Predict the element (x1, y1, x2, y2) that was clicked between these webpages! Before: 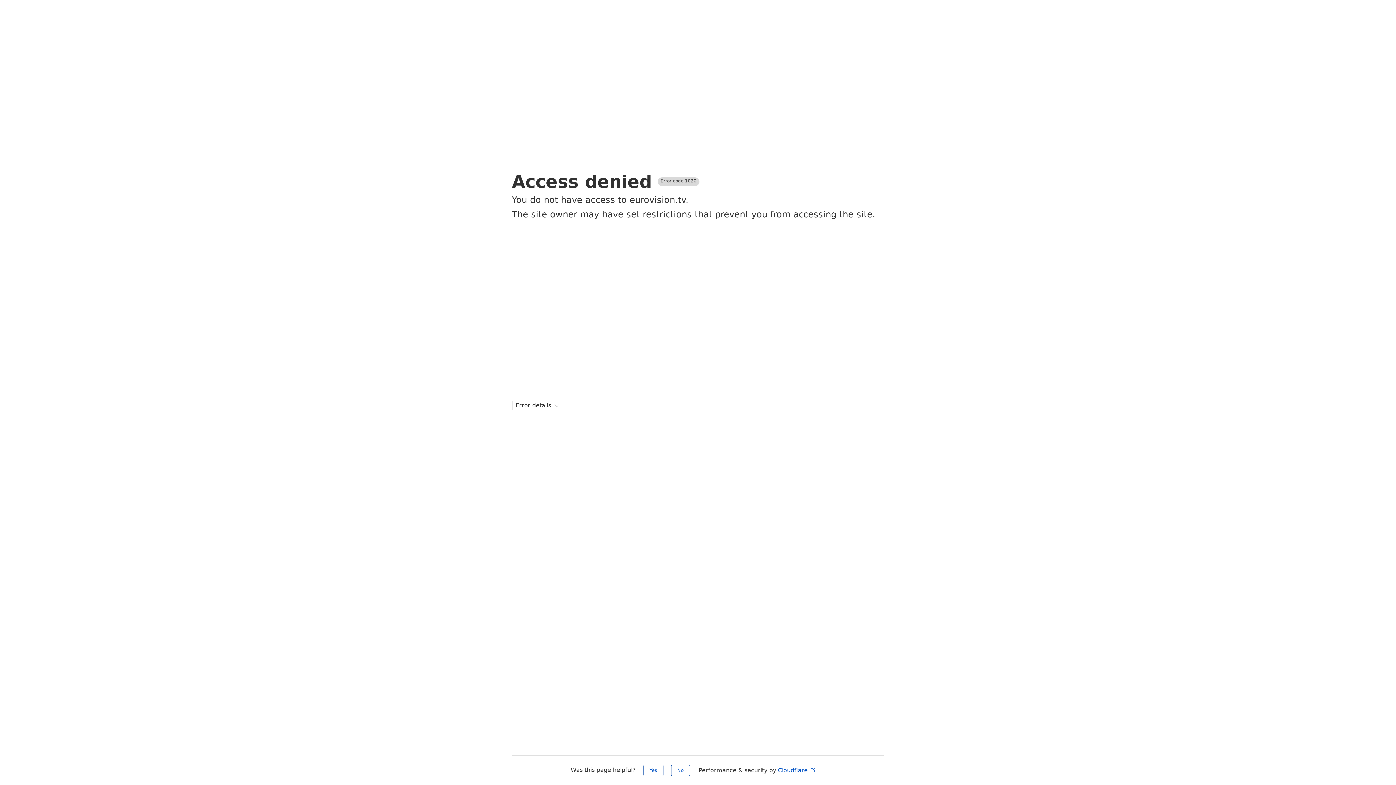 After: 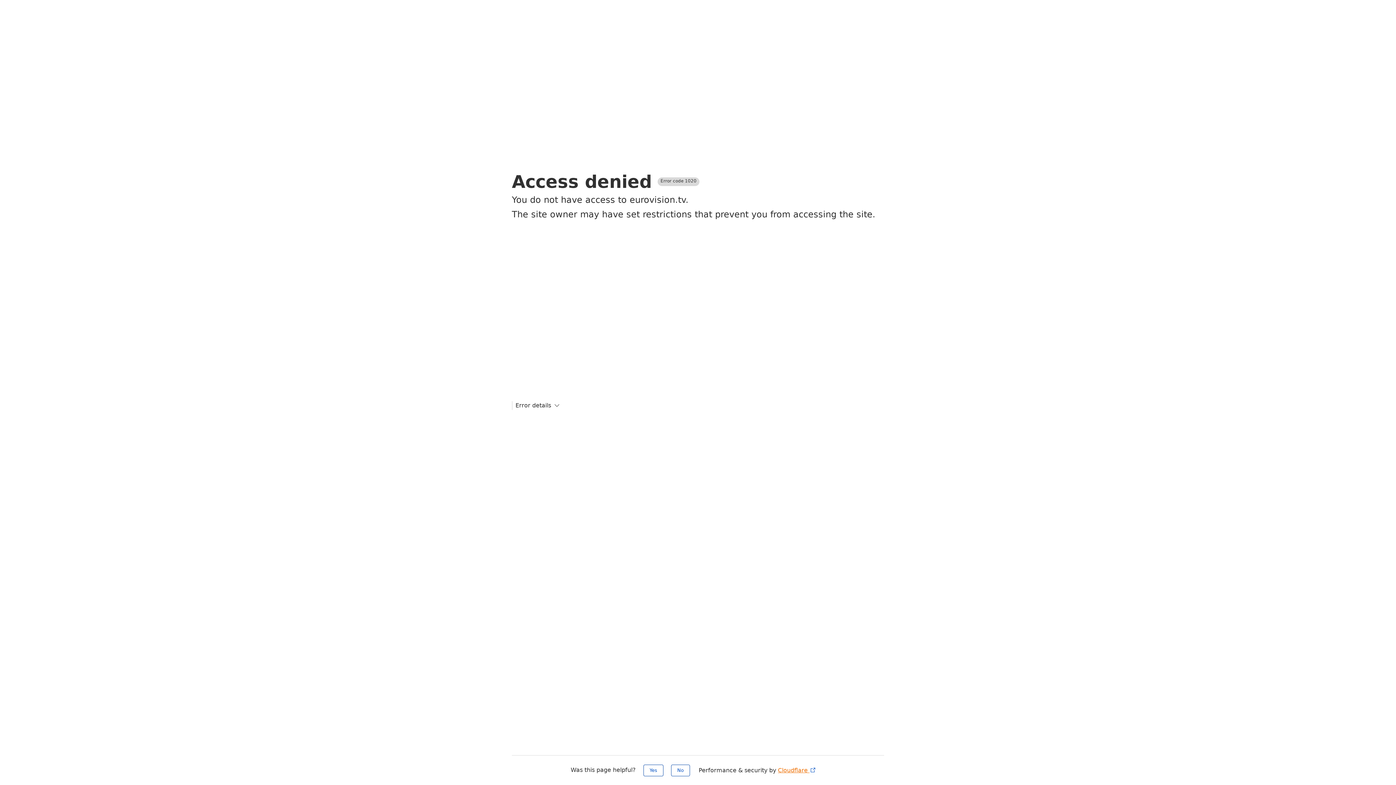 Action: label: Cloudflare  bbox: (778, 767, 816, 774)